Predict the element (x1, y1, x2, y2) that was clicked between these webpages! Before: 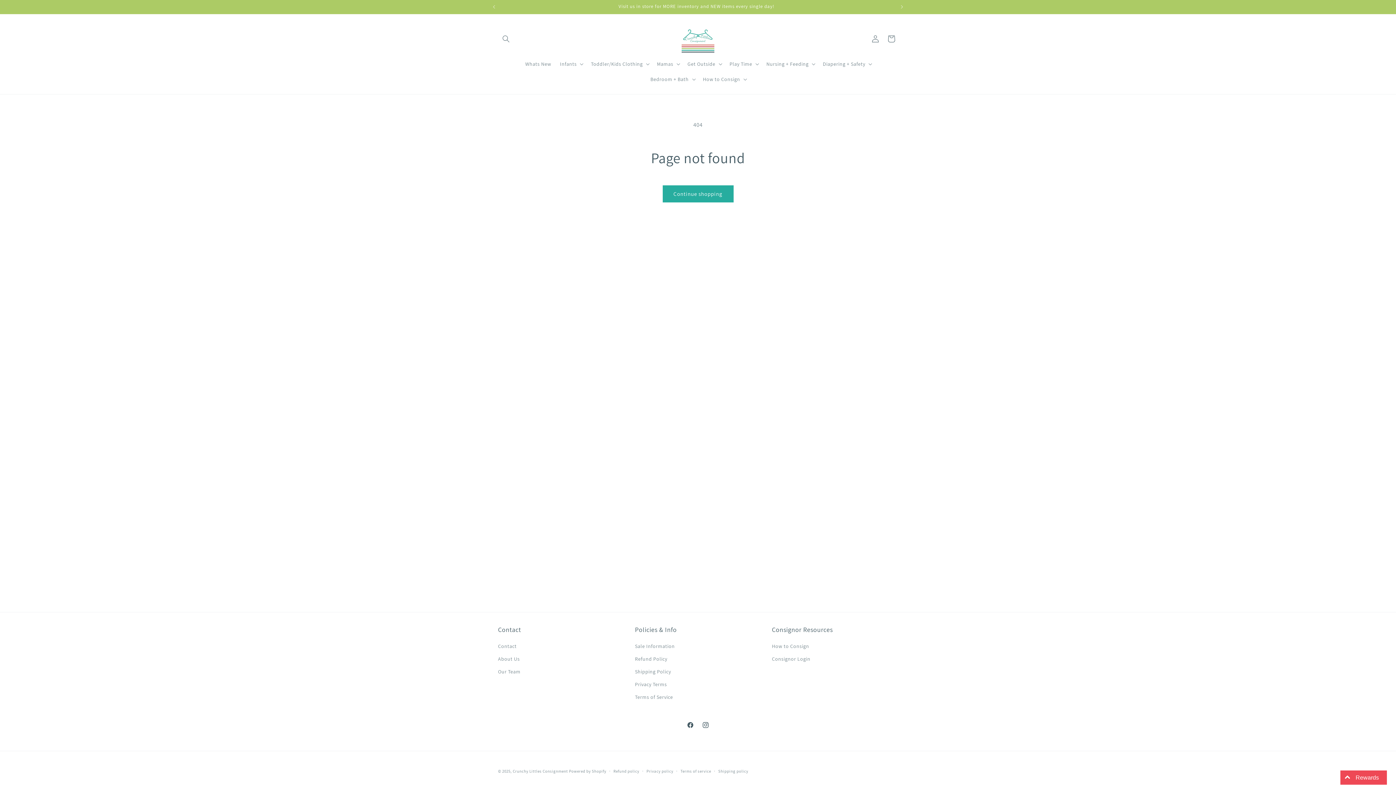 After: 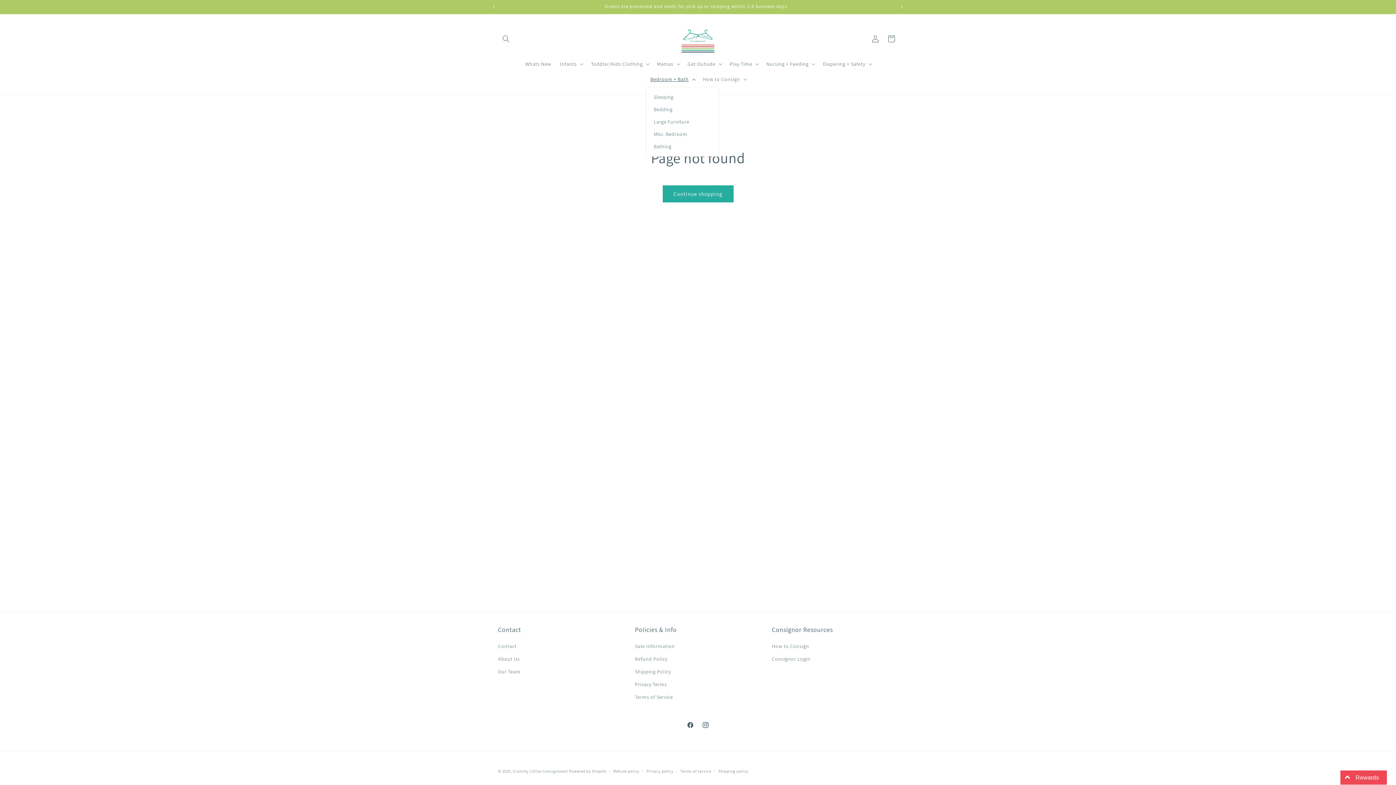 Action: bbox: (646, 71, 698, 86) label: Bedroom + Bath